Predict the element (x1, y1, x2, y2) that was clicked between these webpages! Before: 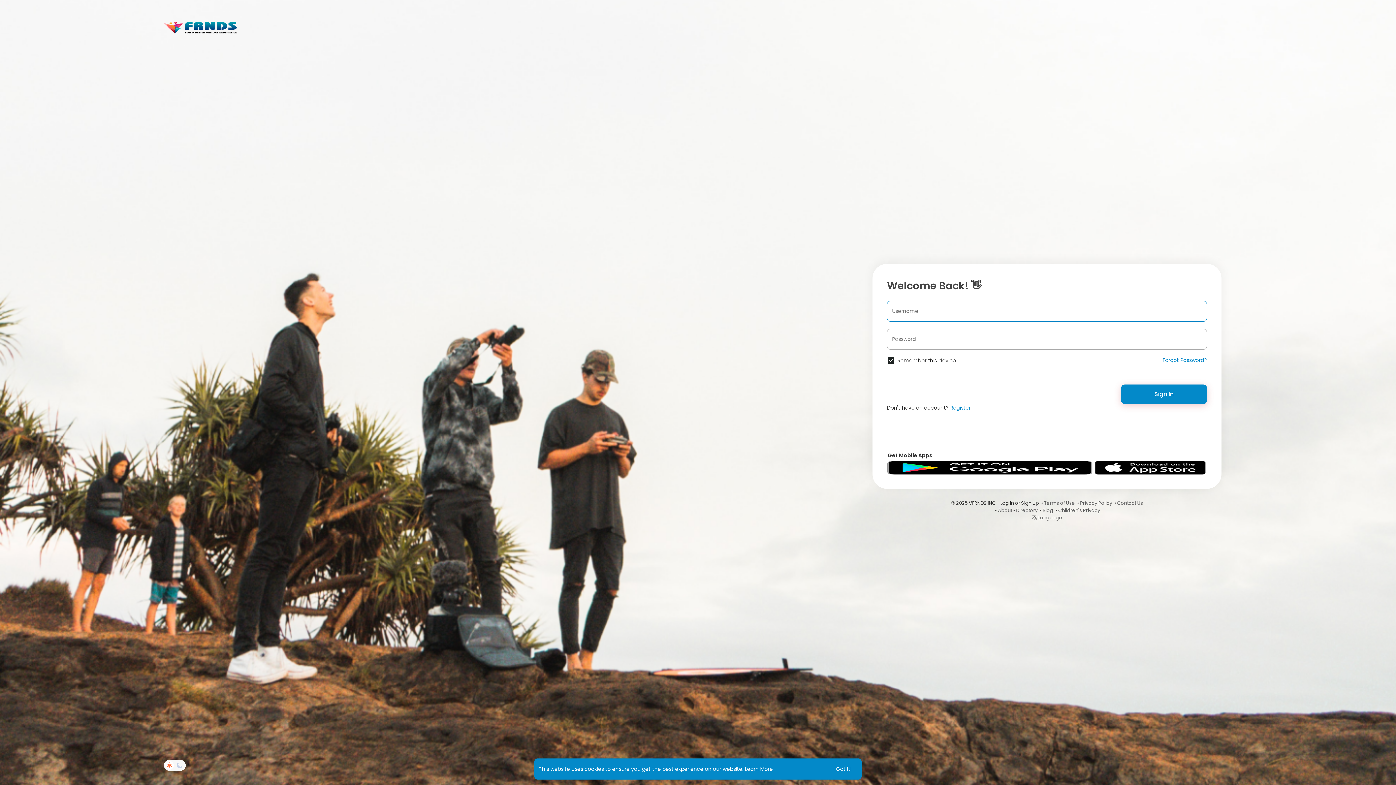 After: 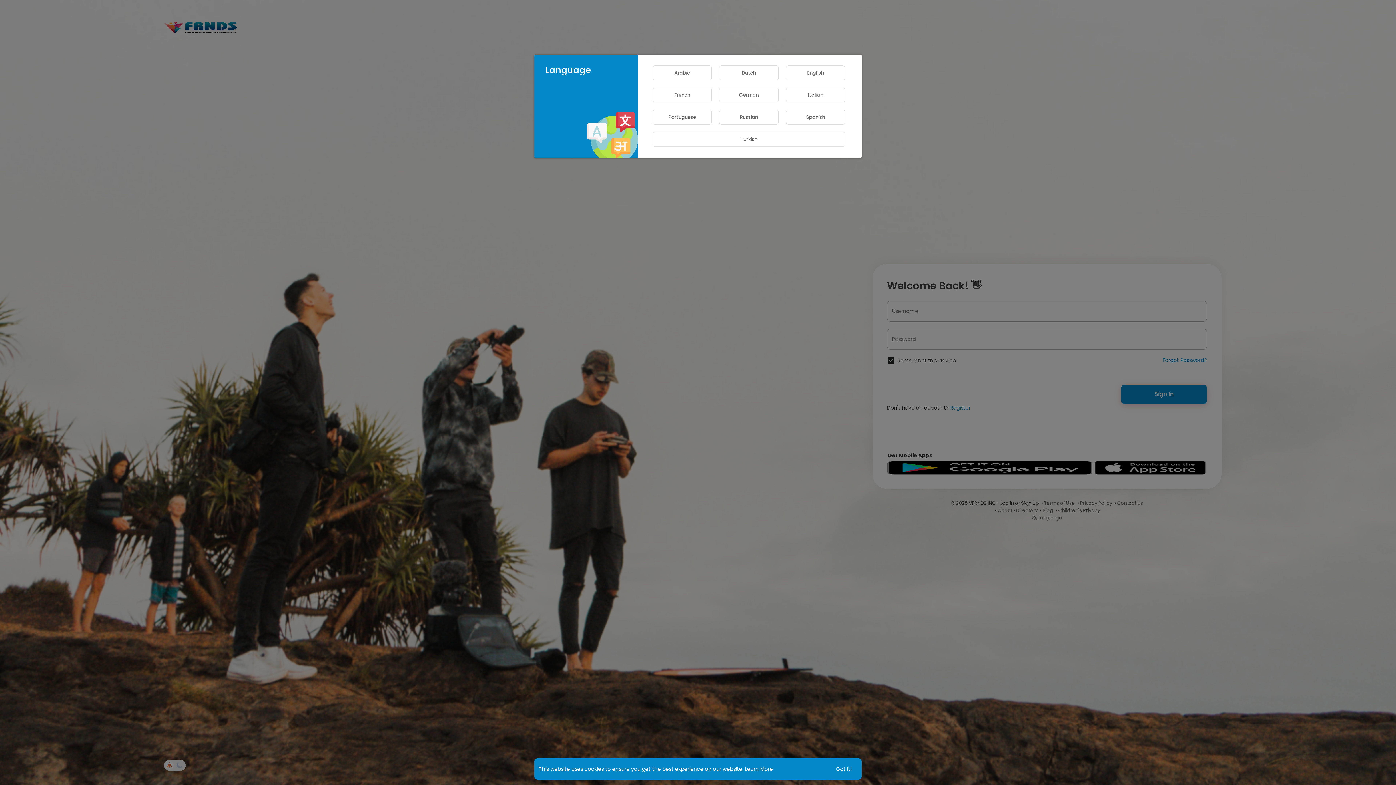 Action: label:  Language bbox: (1032, 514, 1062, 521)